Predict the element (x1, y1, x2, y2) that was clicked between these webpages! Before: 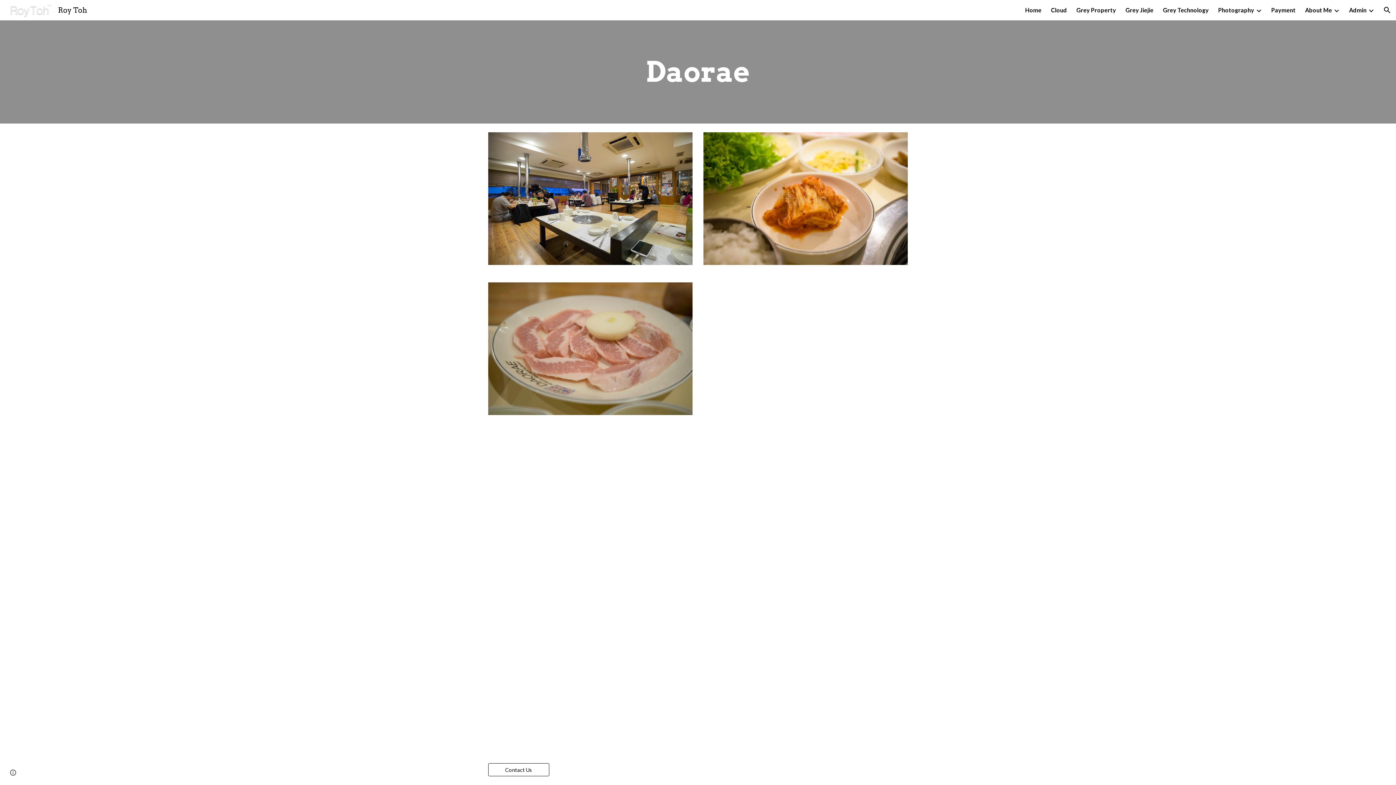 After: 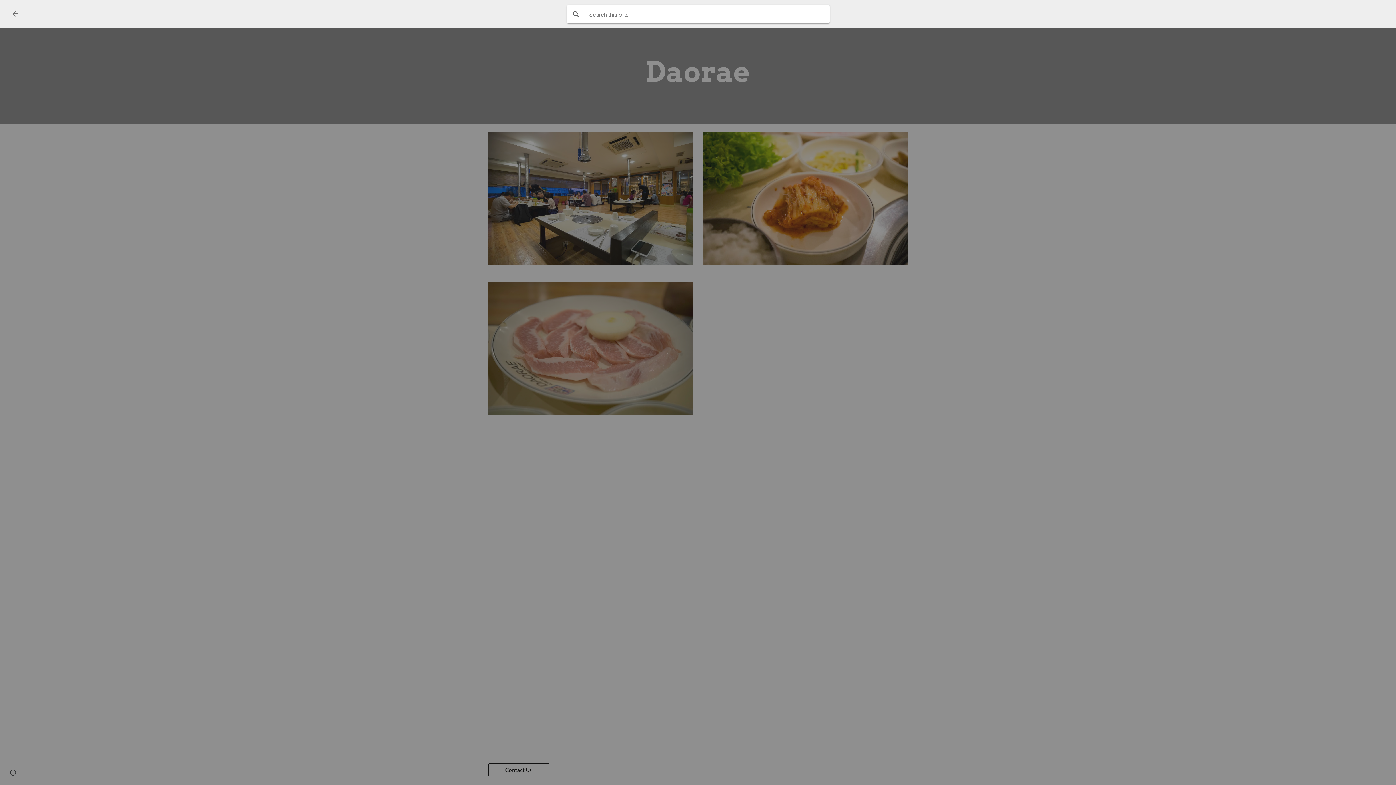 Action: label: Open search bar bbox: (1378, 1, 1396, 18)